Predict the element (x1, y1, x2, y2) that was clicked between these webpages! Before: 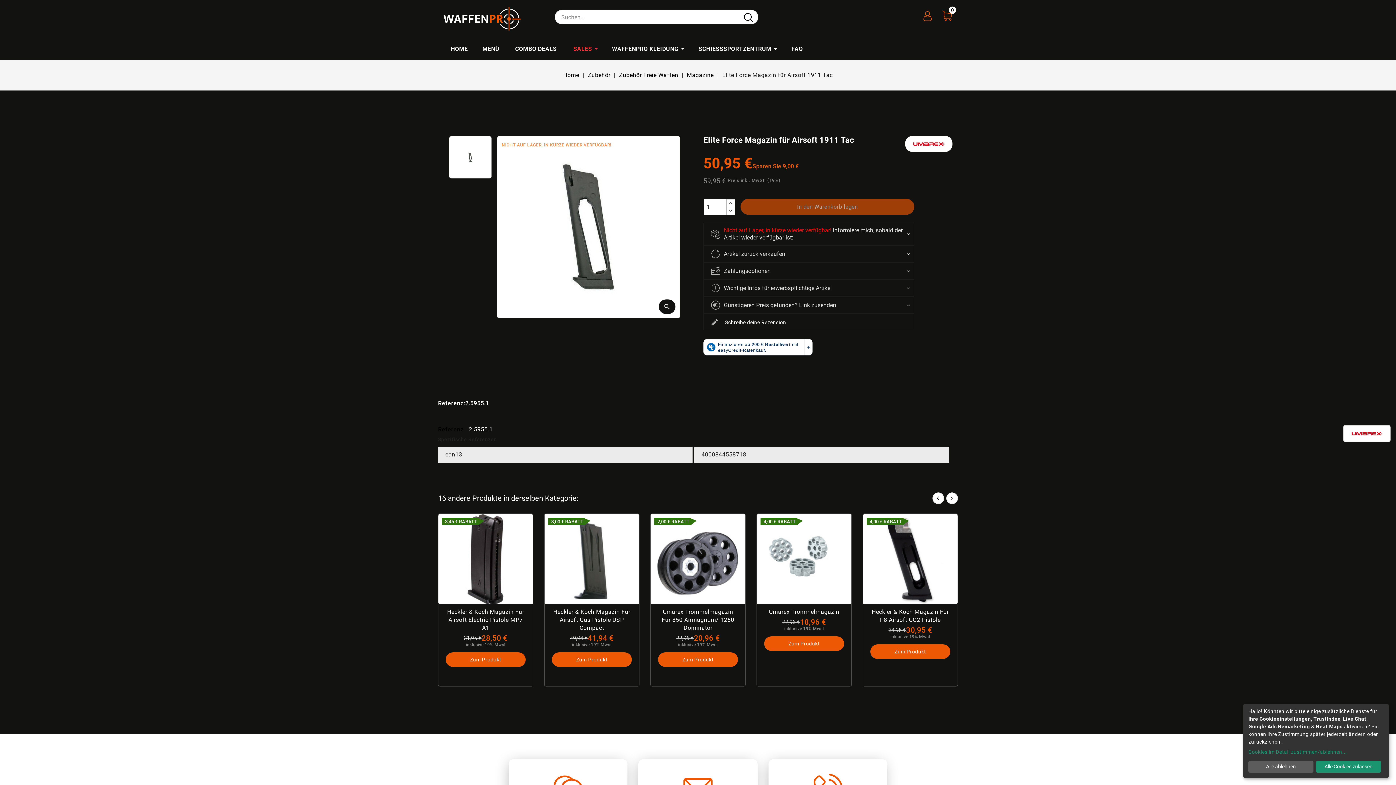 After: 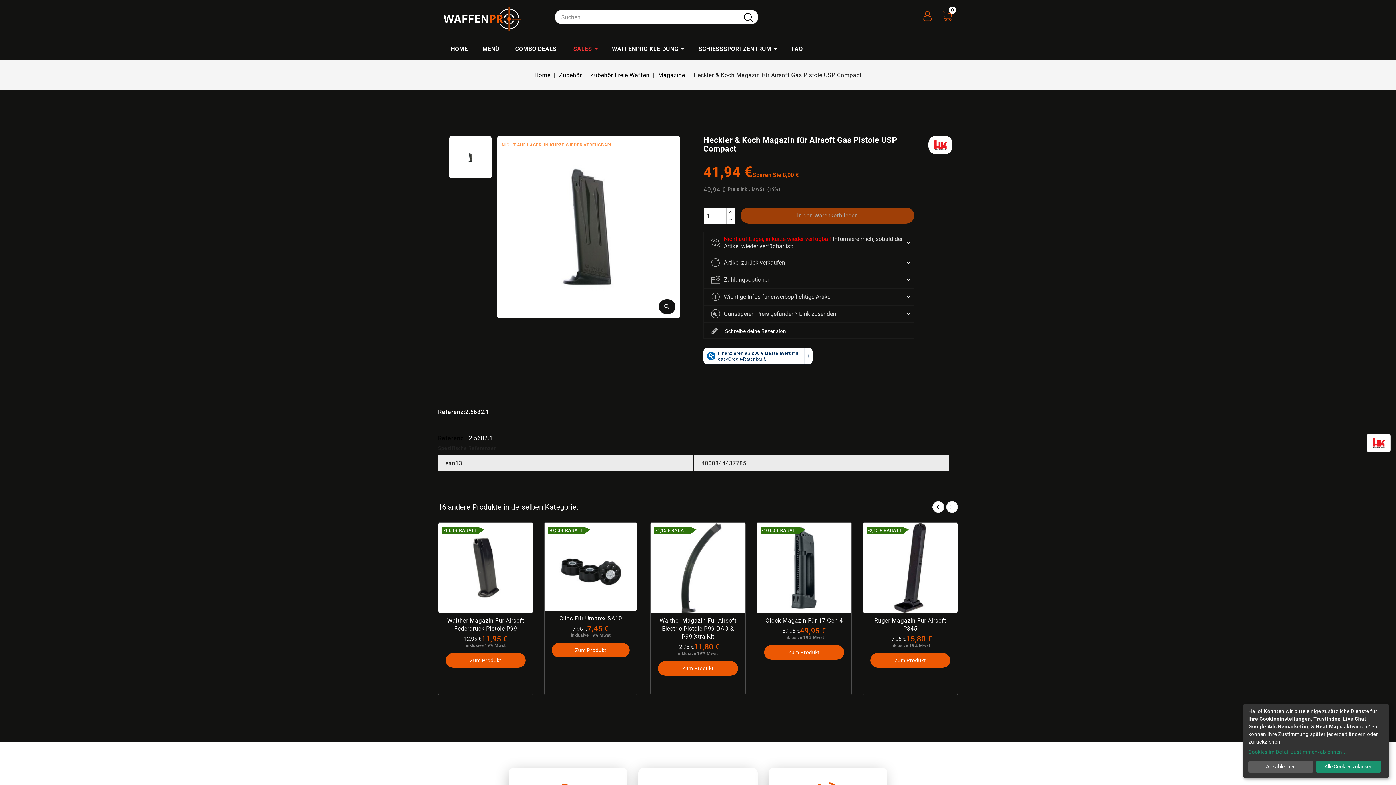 Action: label: Heckler & Koch Magazin Für Airsoft Gas Pistole USP Compact bbox: (553, 608, 630, 631)